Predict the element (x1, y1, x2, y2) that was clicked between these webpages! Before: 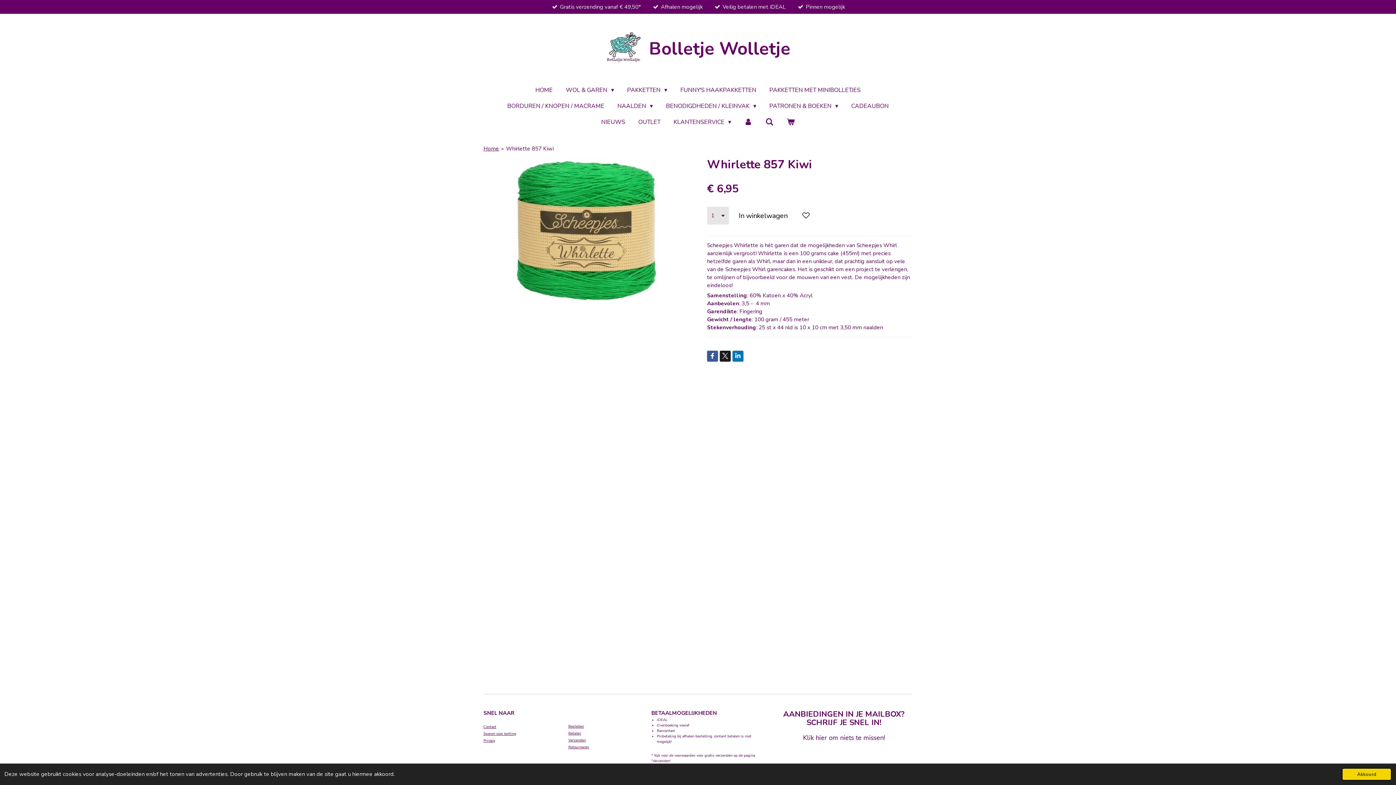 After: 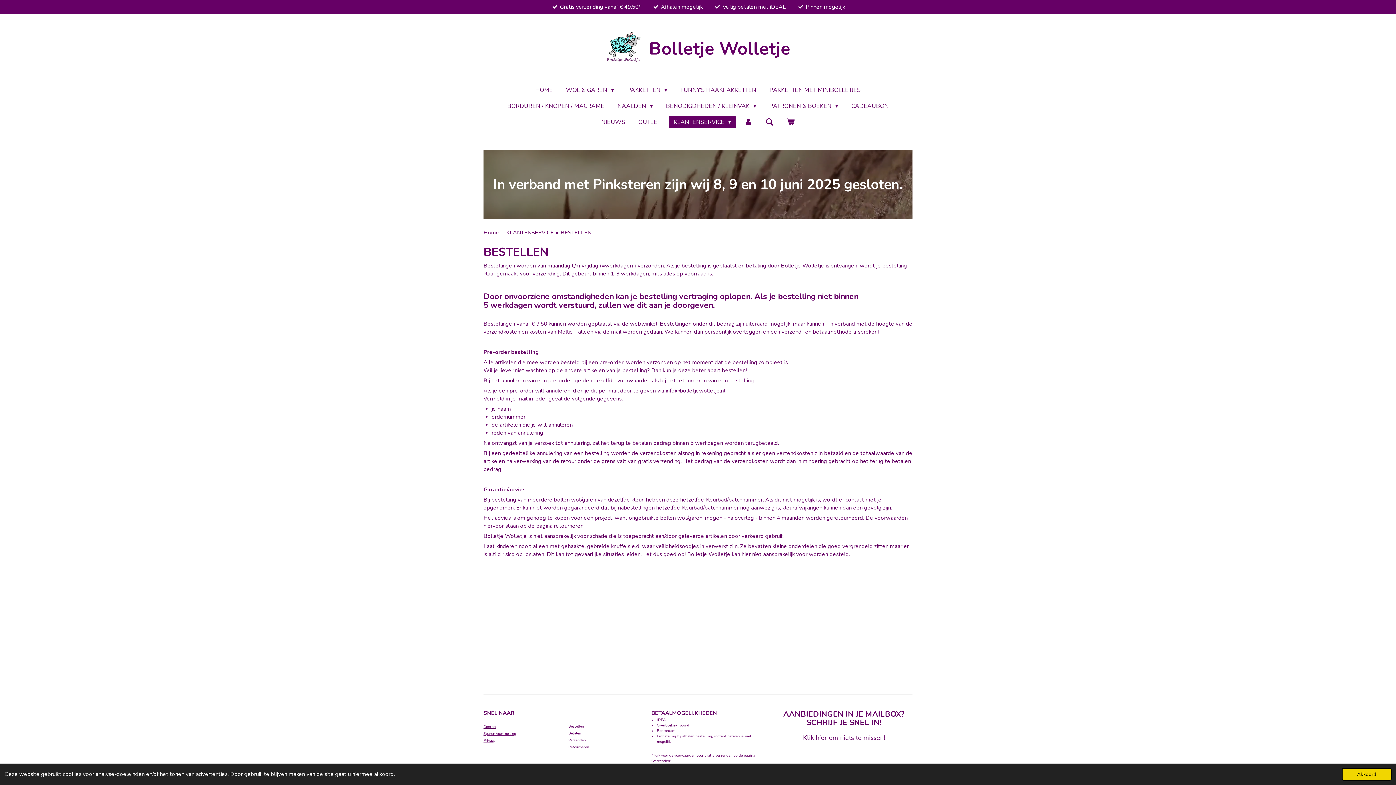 Action: label: Bestellen bbox: (568, 724, 584, 729)